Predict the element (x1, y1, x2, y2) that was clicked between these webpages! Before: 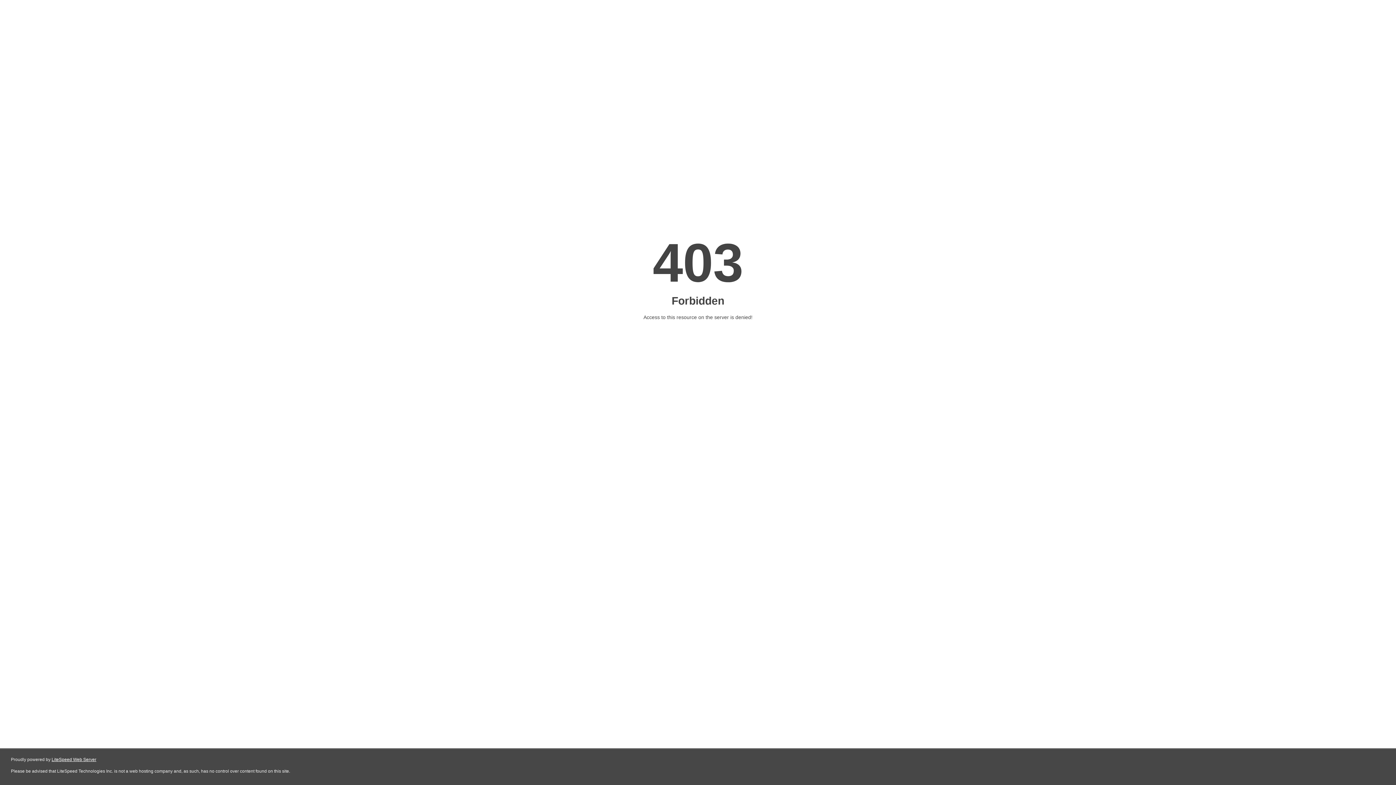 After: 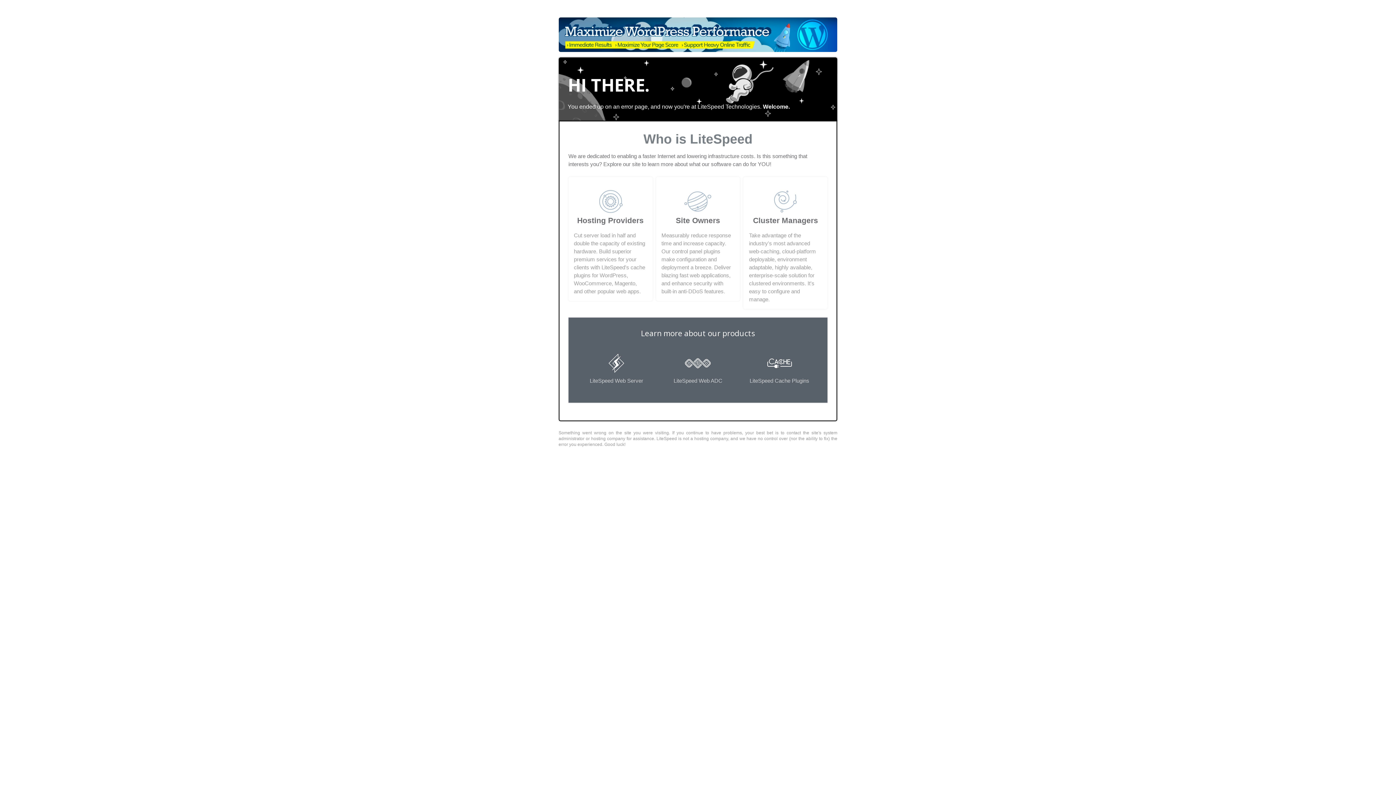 Action: bbox: (51, 757, 96, 762) label: LiteSpeed Web Server